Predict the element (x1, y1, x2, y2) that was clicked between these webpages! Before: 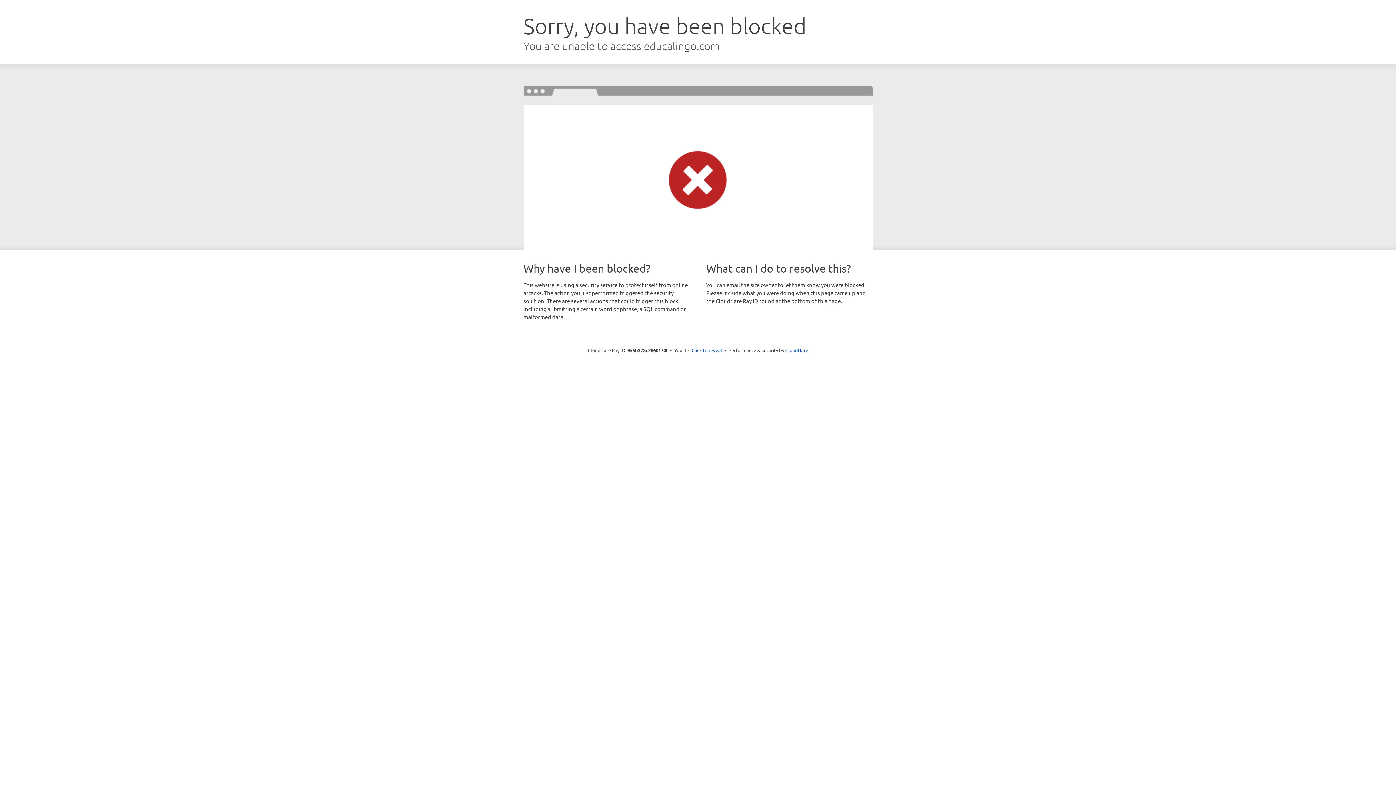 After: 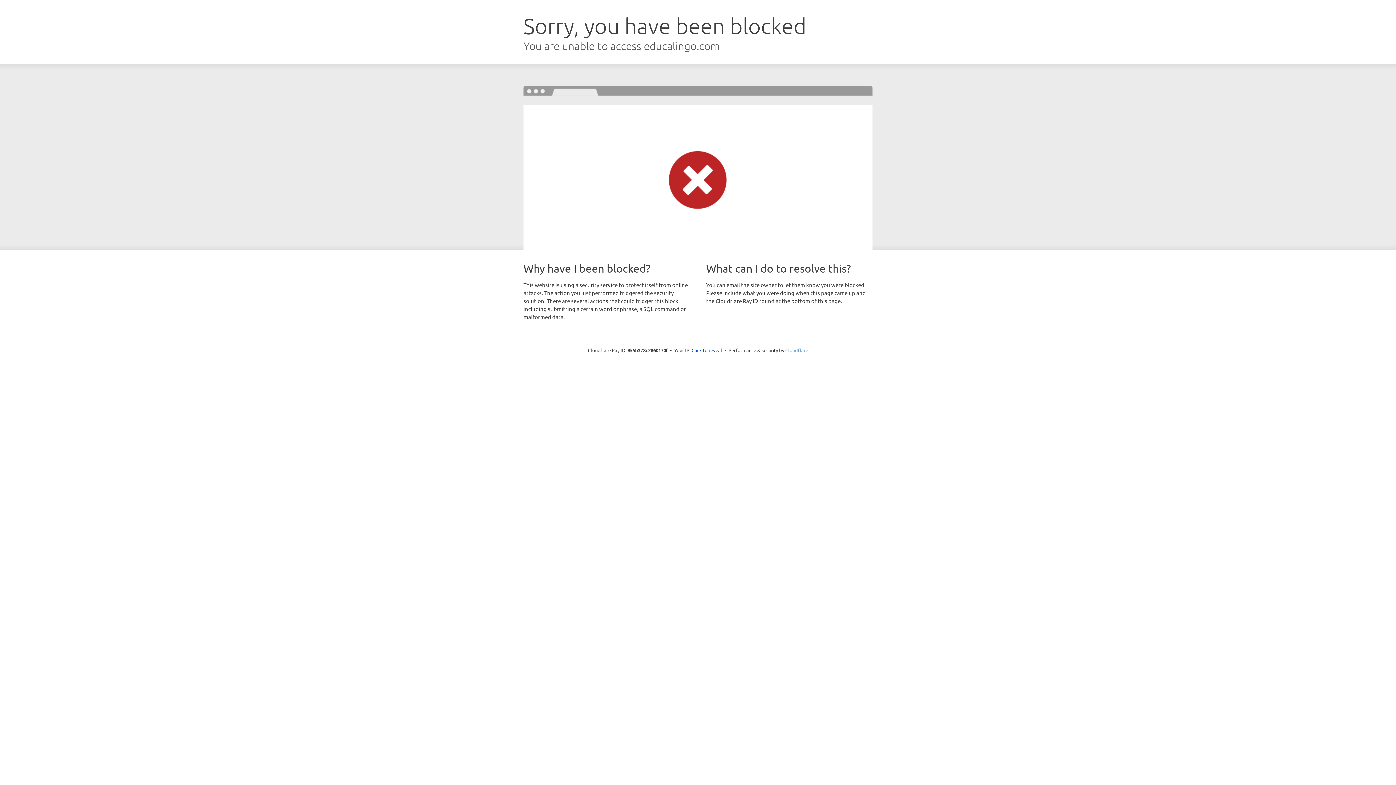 Action: bbox: (785, 347, 808, 353) label: Cloudflare